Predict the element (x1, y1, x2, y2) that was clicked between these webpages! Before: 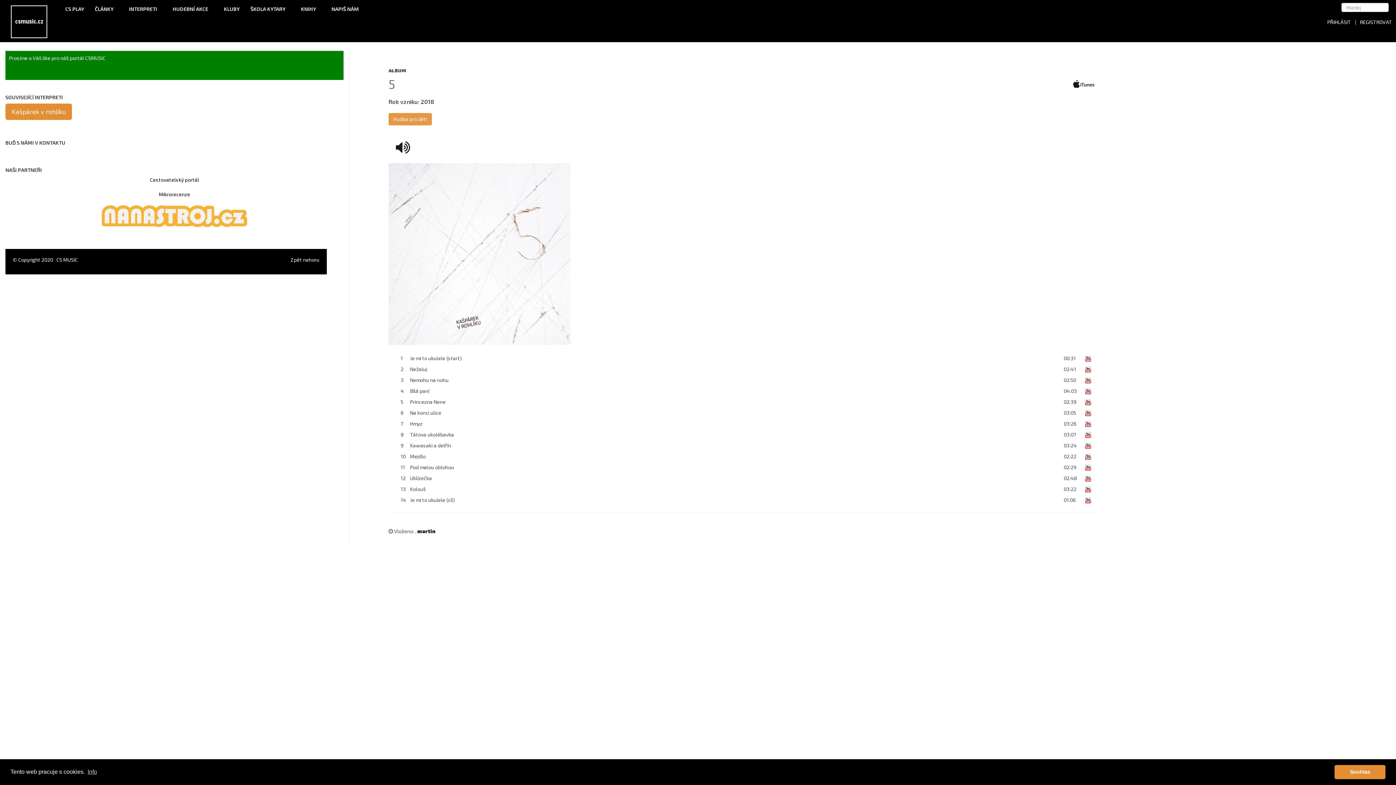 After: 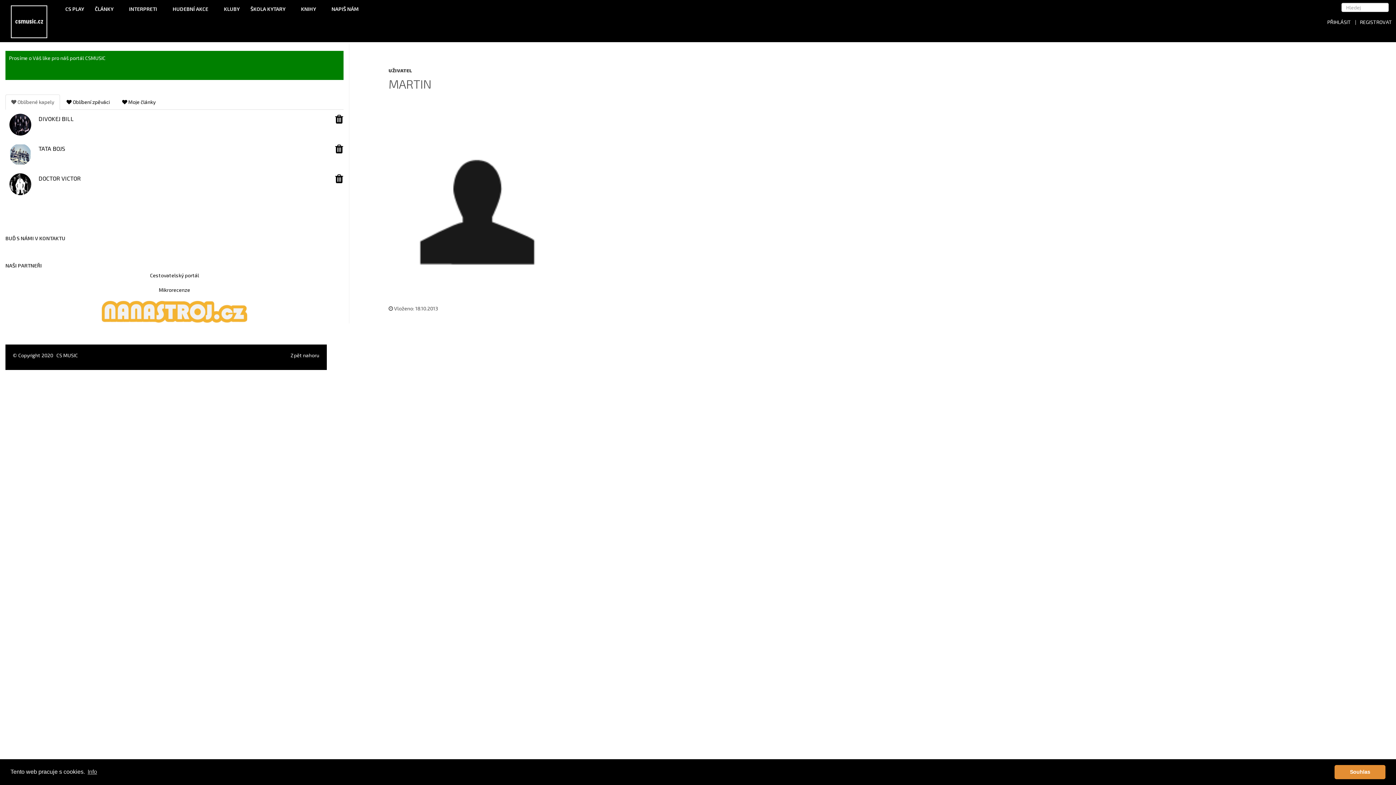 Action: bbox: (417, 528, 435, 534) label: martin